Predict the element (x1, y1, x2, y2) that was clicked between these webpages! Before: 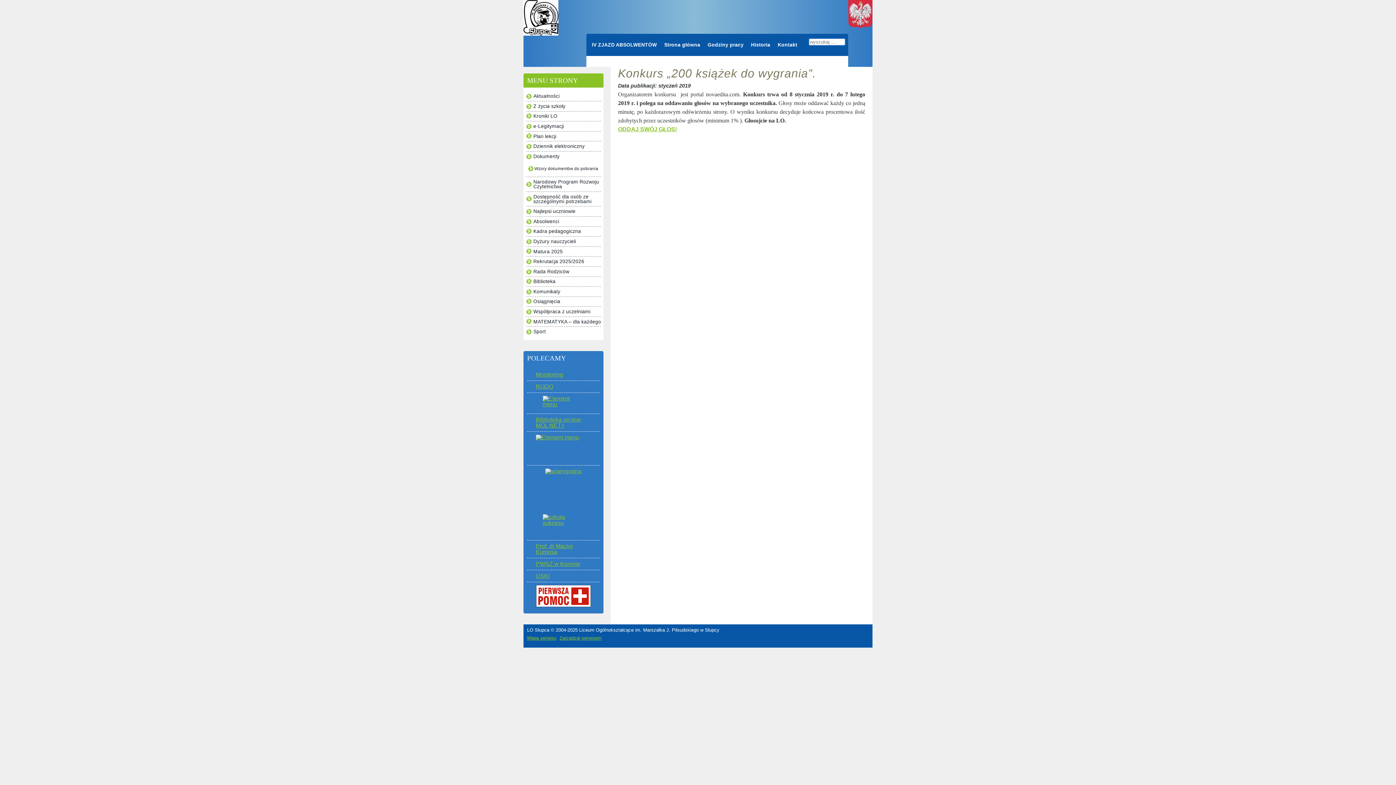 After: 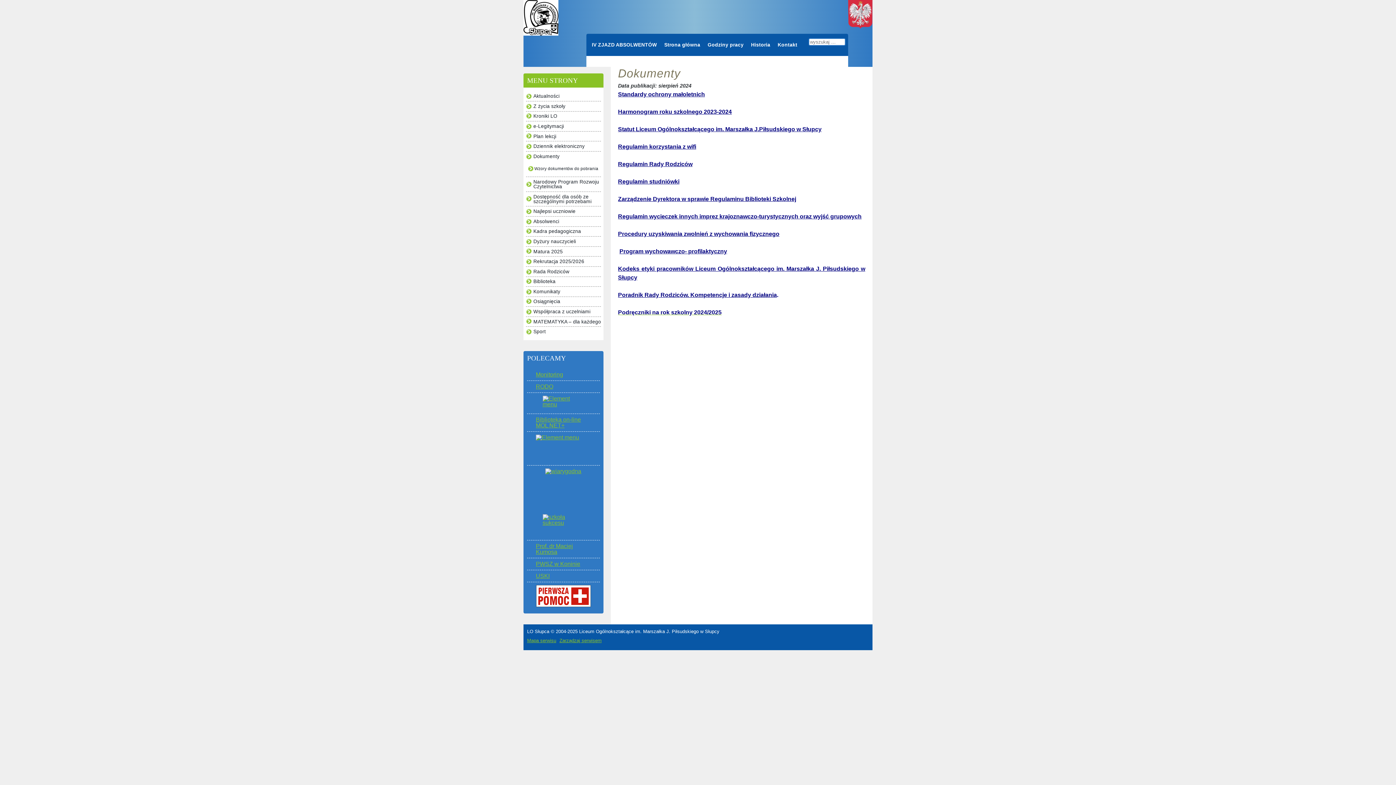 Action: label: Dokumenty bbox: (526, 151, 601, 161)